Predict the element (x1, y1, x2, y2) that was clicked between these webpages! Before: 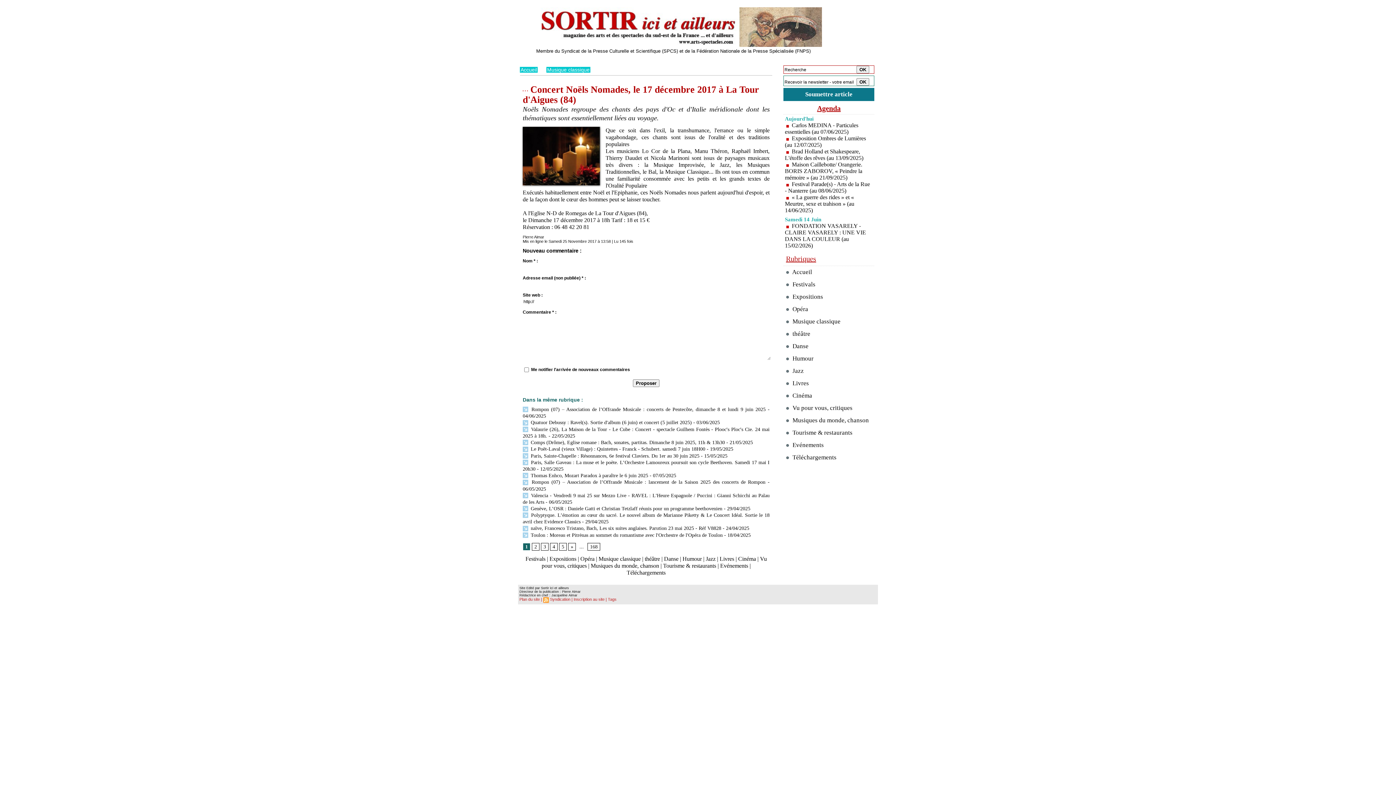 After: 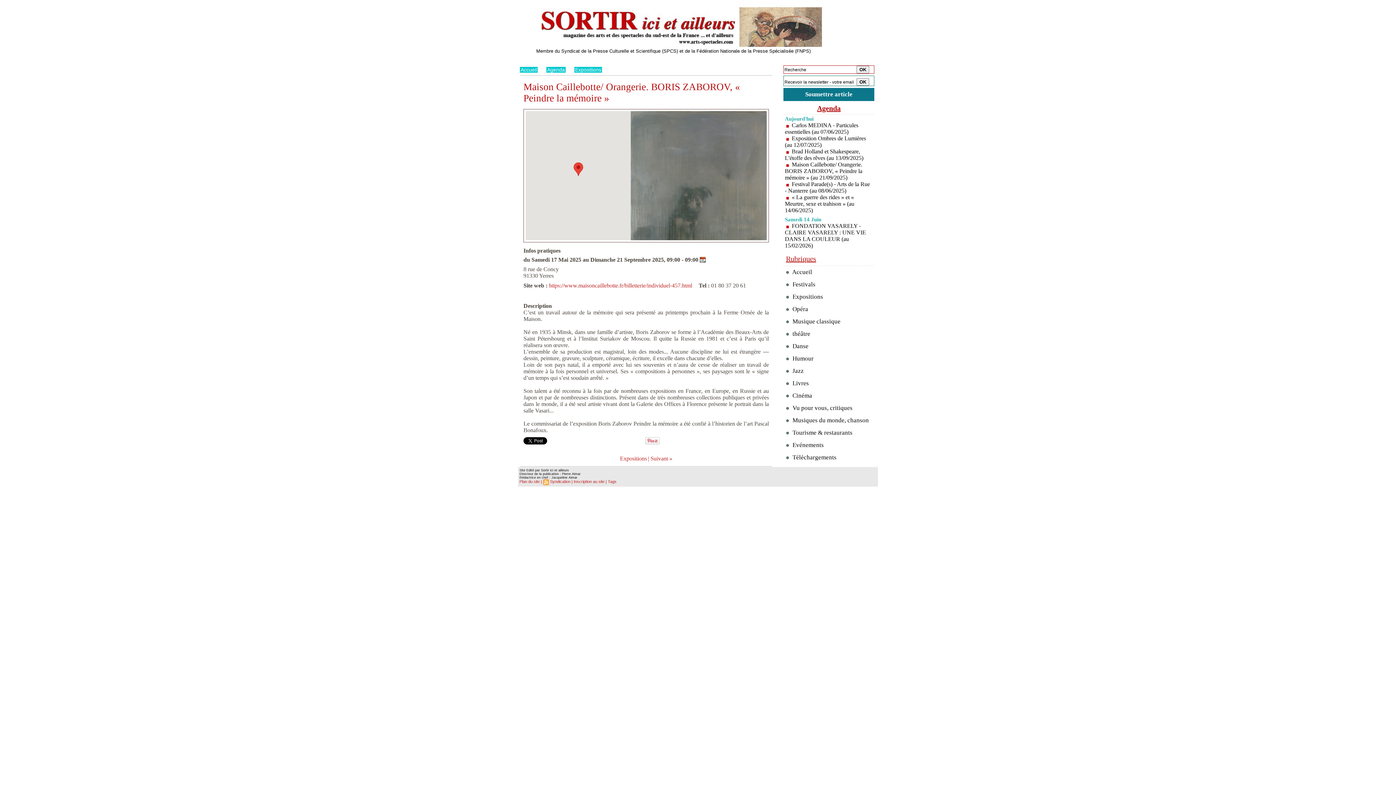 Action: bbox: (785, 161, 862, 180) label: Maison Caillebotte/ Orangerie. BORIS ZABOROV, « Peindre la mémoire » (au 21/09/2025)